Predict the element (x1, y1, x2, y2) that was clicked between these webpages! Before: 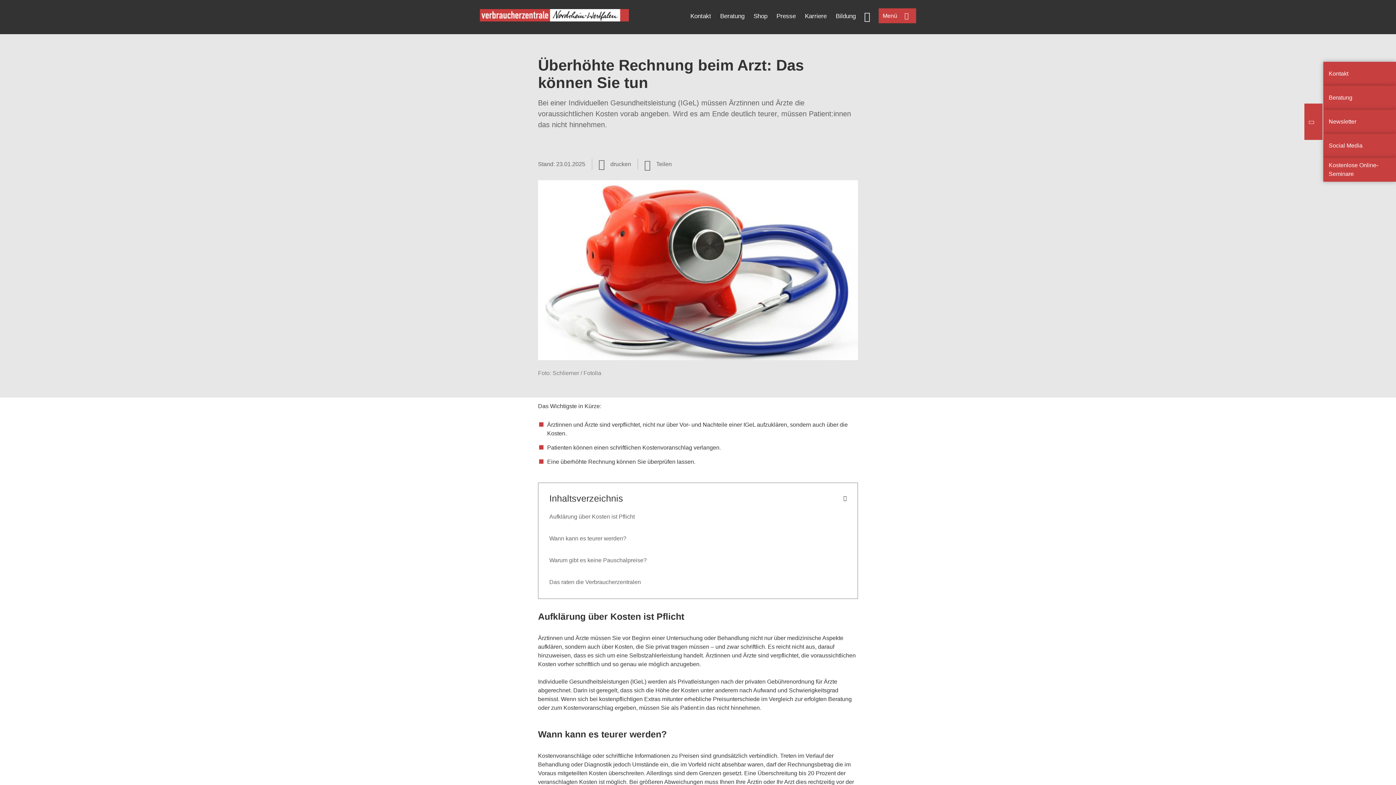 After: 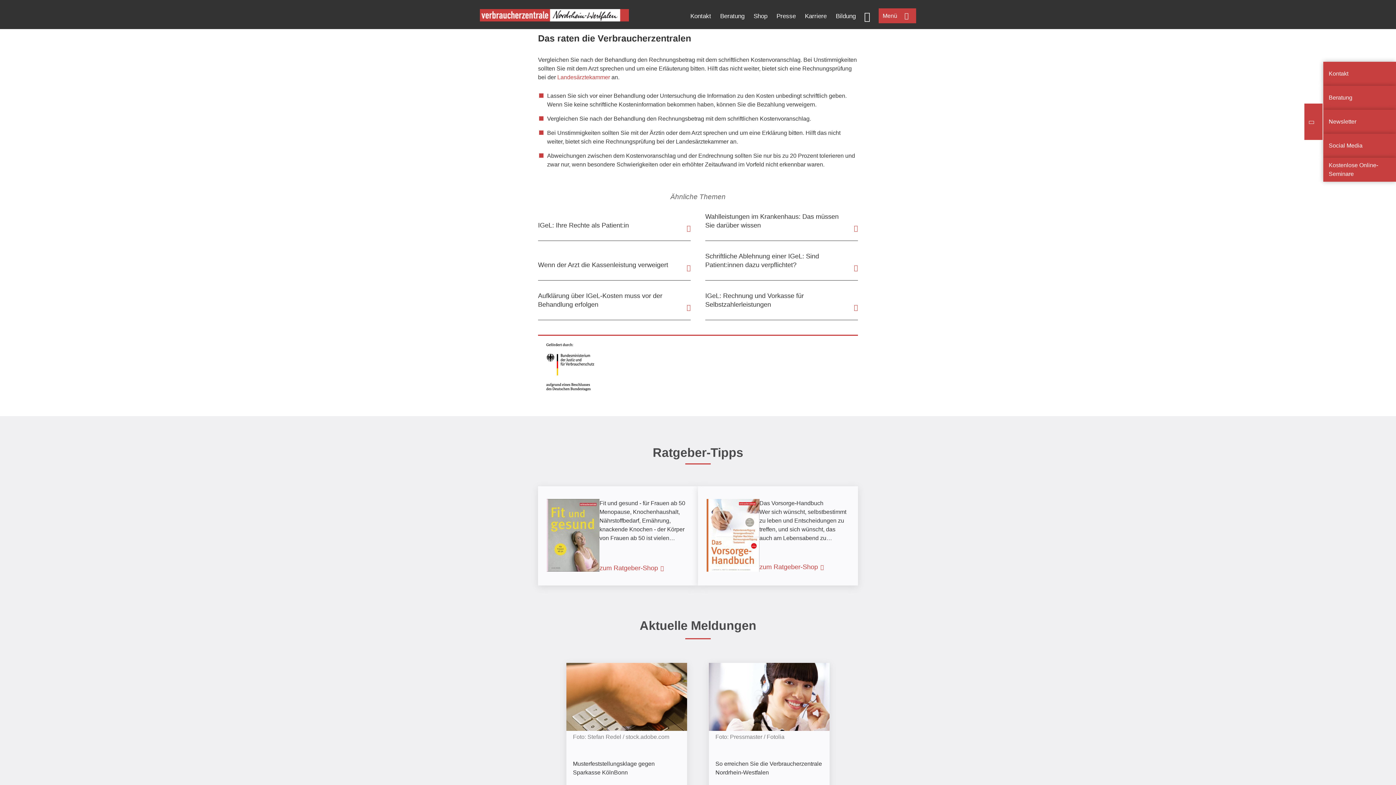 Action: bbox: (549, 579, 641, 585) label: Das raten die Verbraucherzentralen